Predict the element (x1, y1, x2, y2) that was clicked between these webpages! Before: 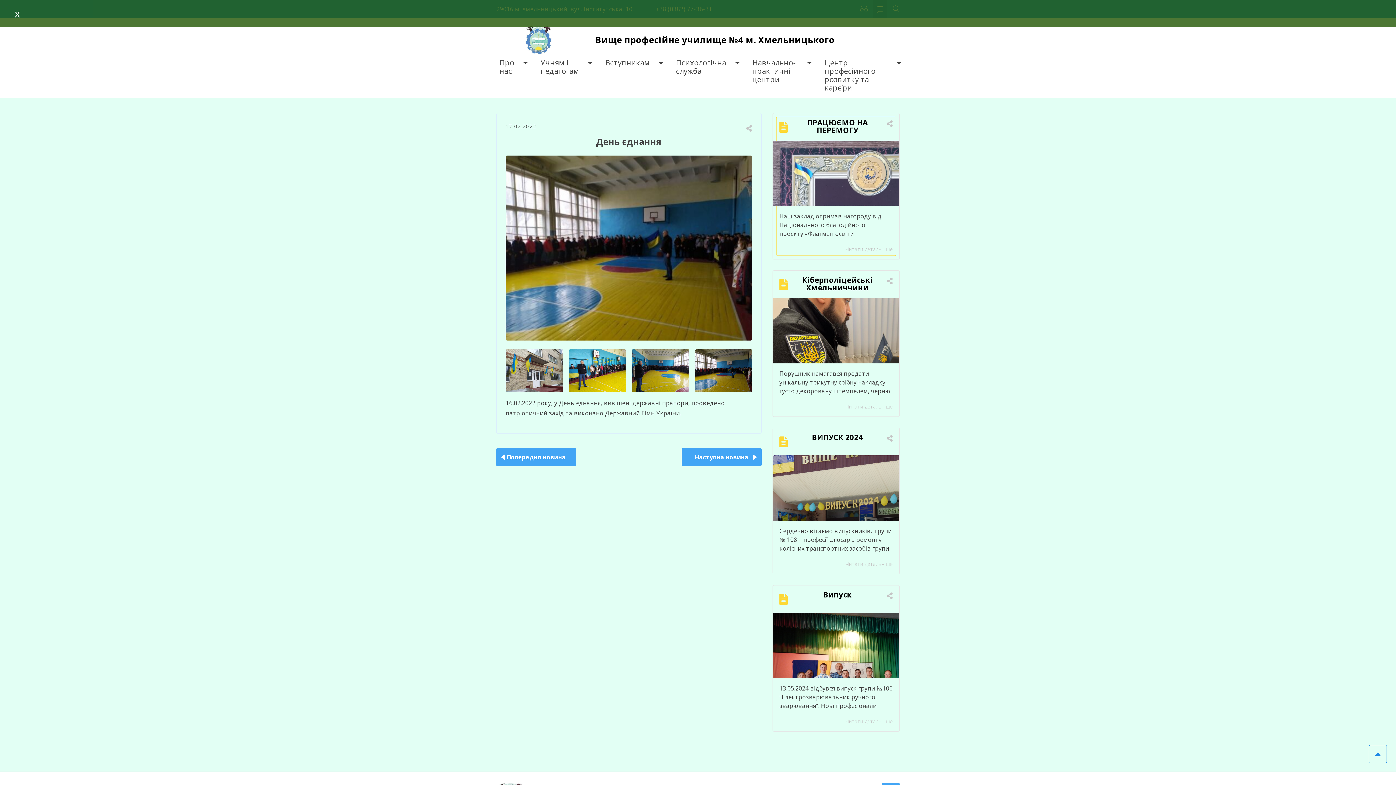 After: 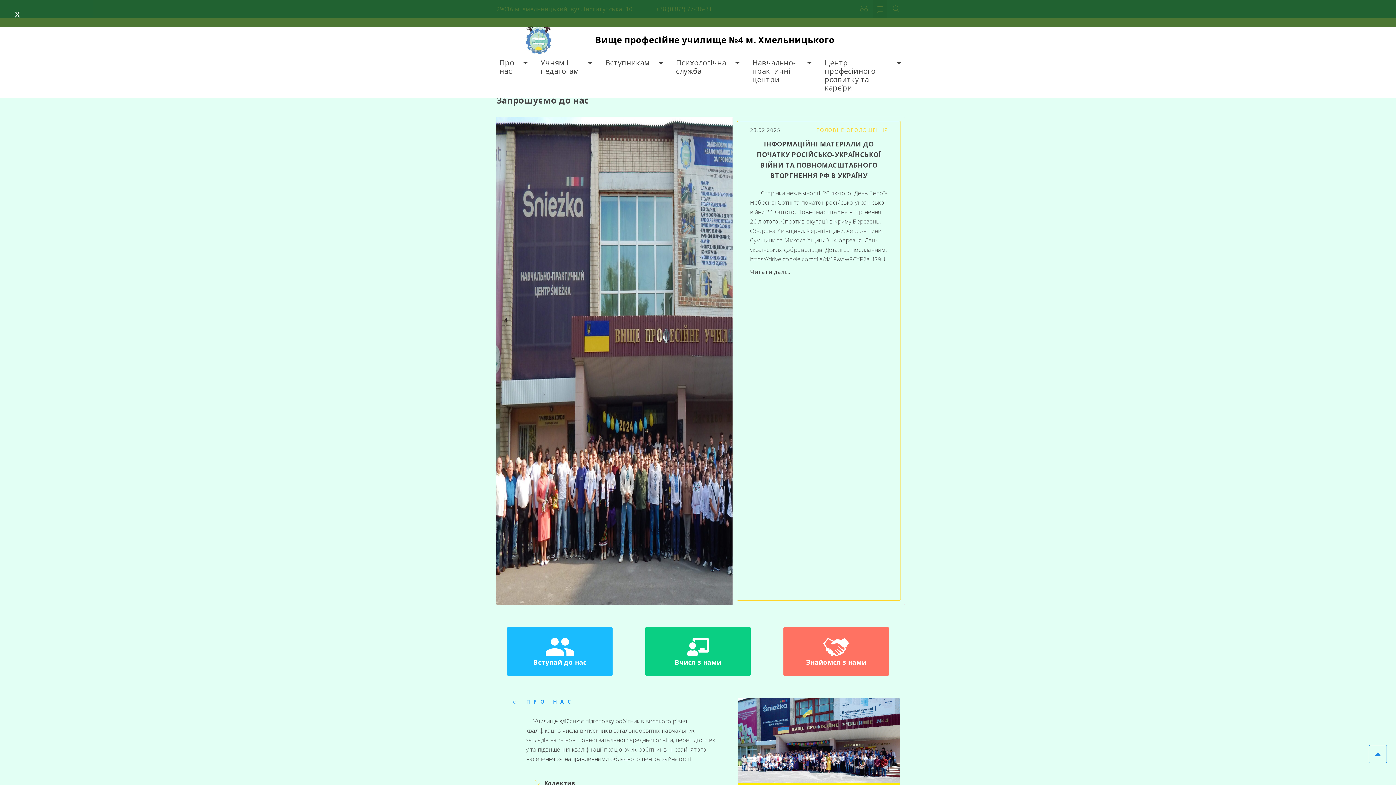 Action: bbox: (524, 35, 553, 43)